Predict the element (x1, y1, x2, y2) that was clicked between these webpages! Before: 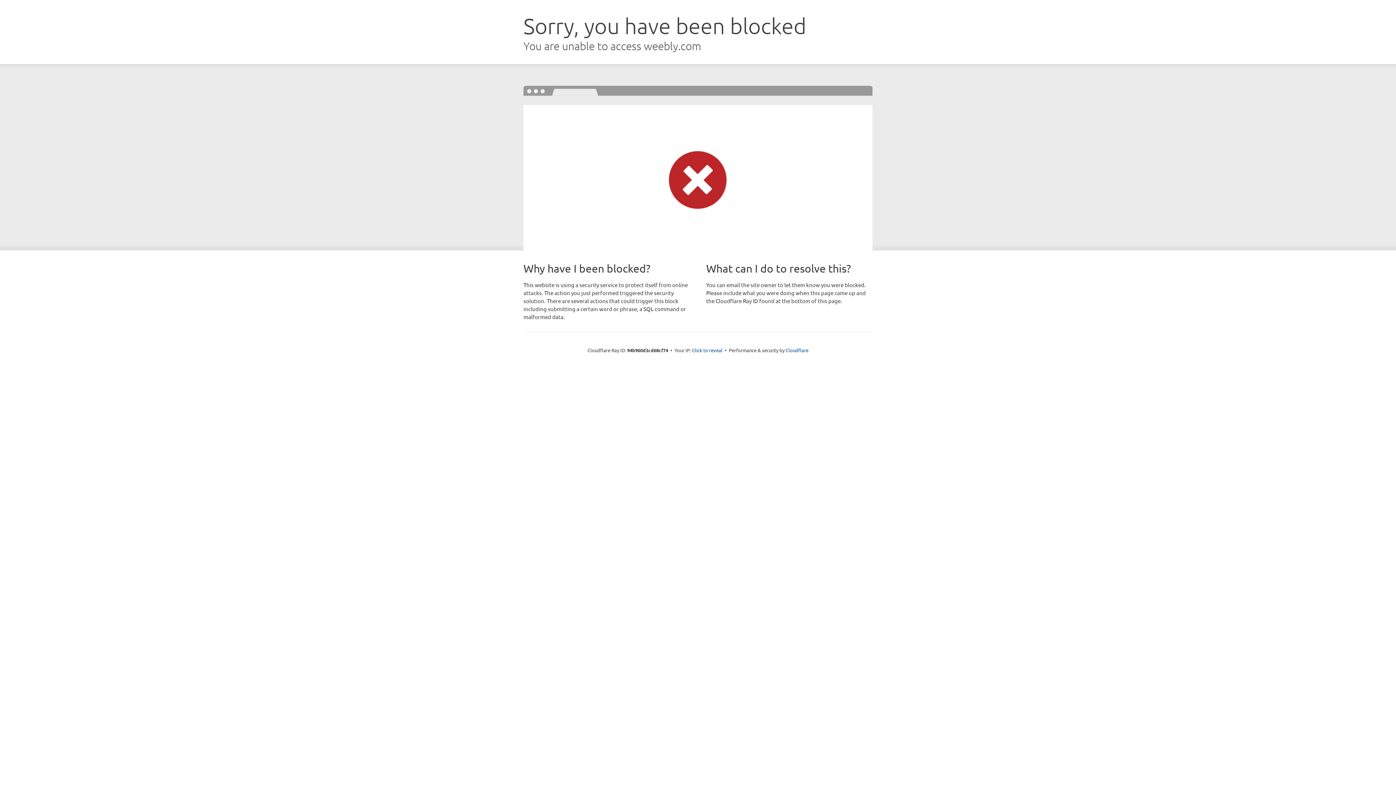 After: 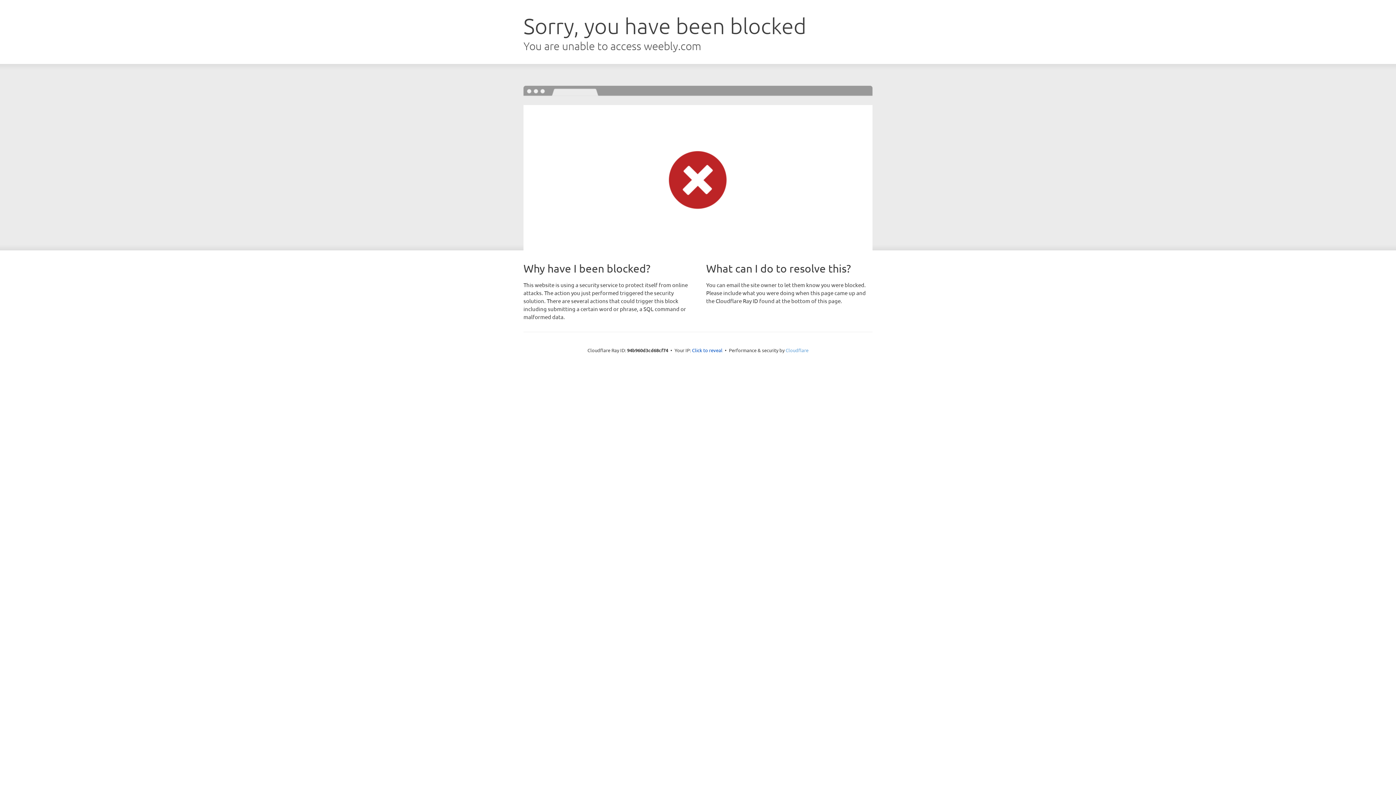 Action: label: Cloudflare bbox: (785, 347, 808, 353)